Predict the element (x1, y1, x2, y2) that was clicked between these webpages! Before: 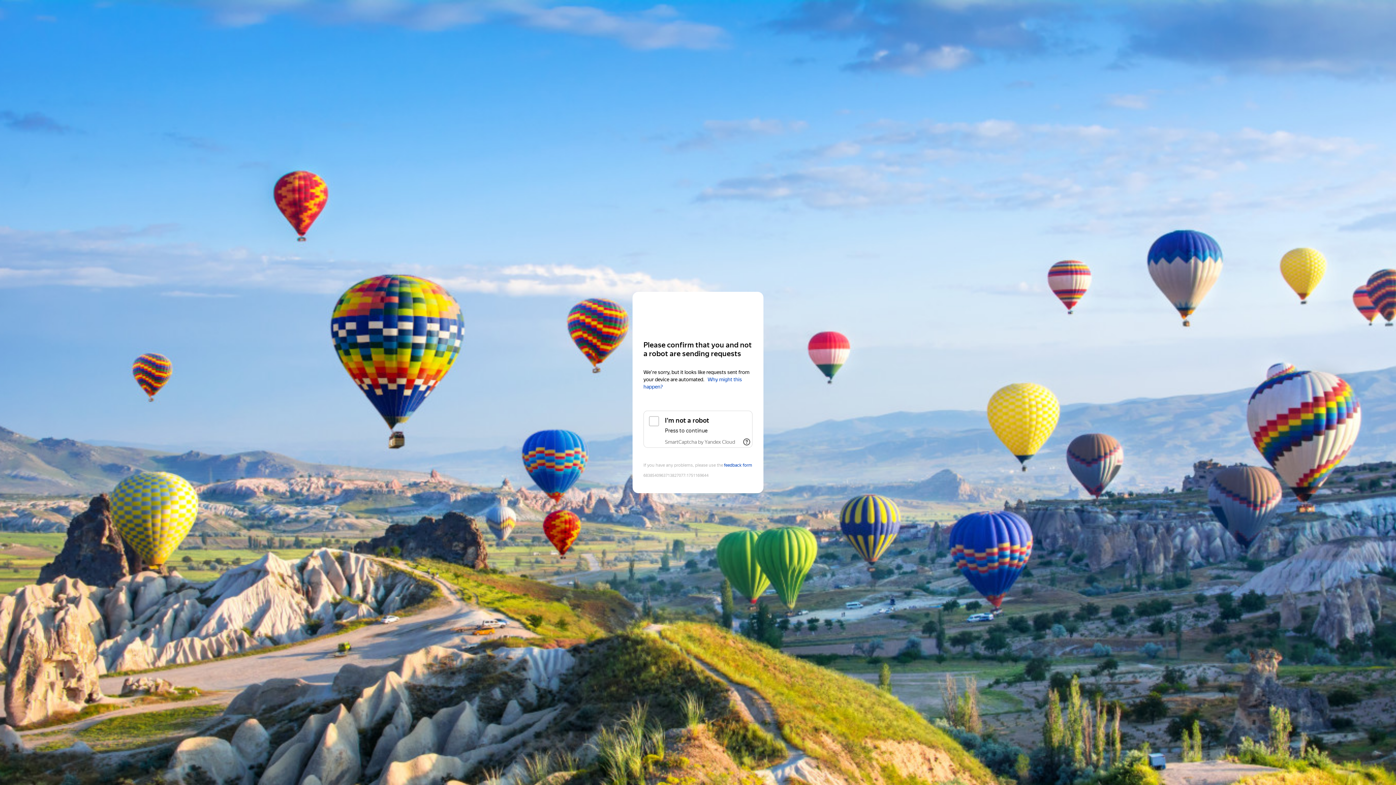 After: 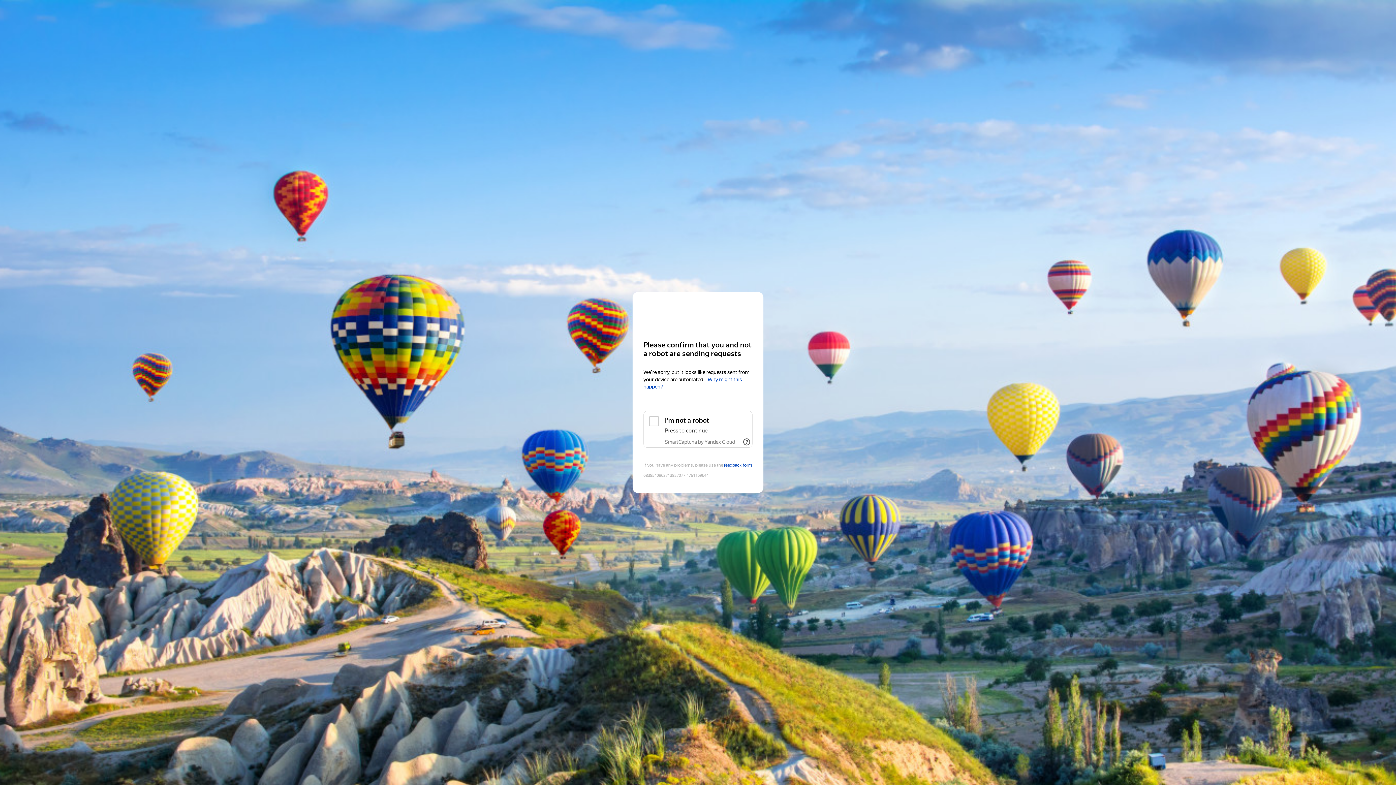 Action: label: SmartCaptcha by Yandex Cloud bbox: (2, 116, 76, 122)